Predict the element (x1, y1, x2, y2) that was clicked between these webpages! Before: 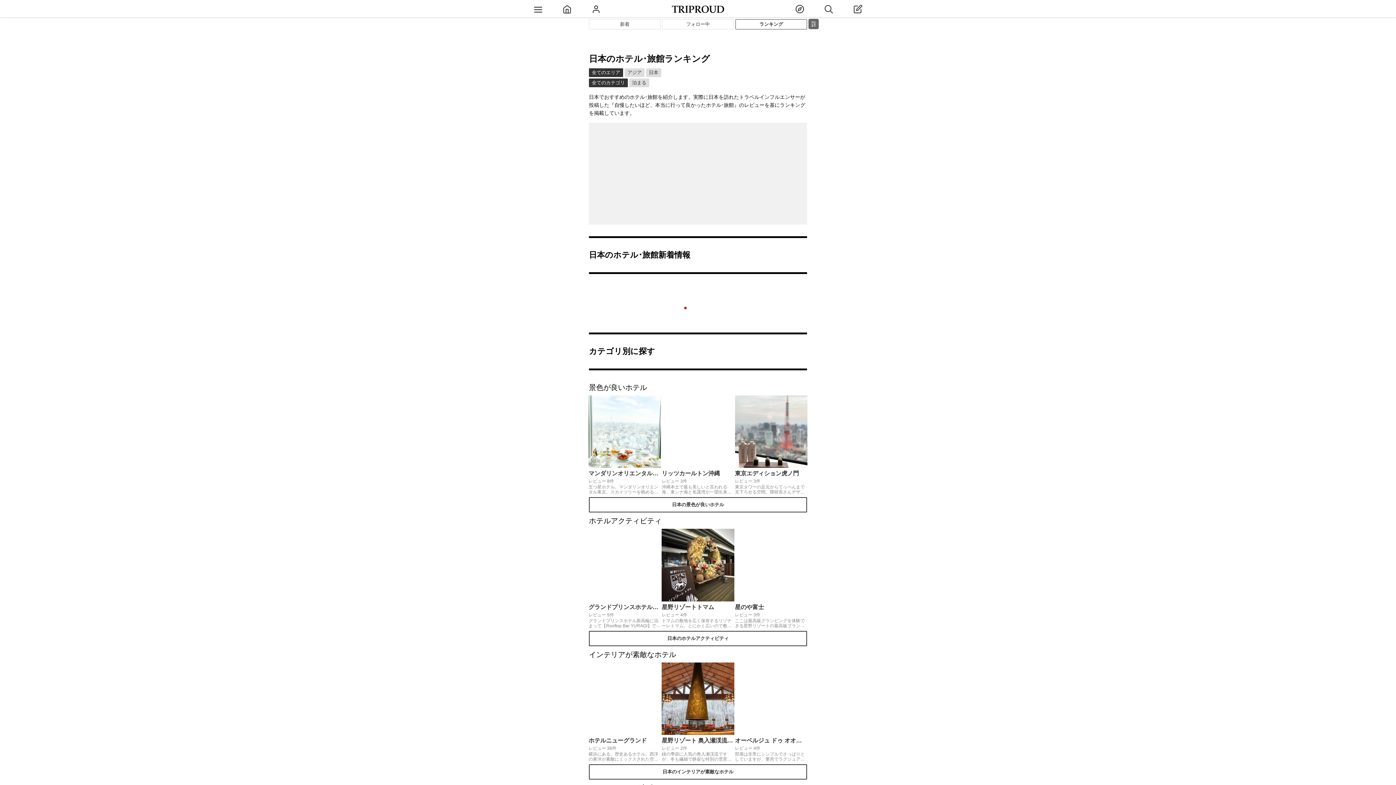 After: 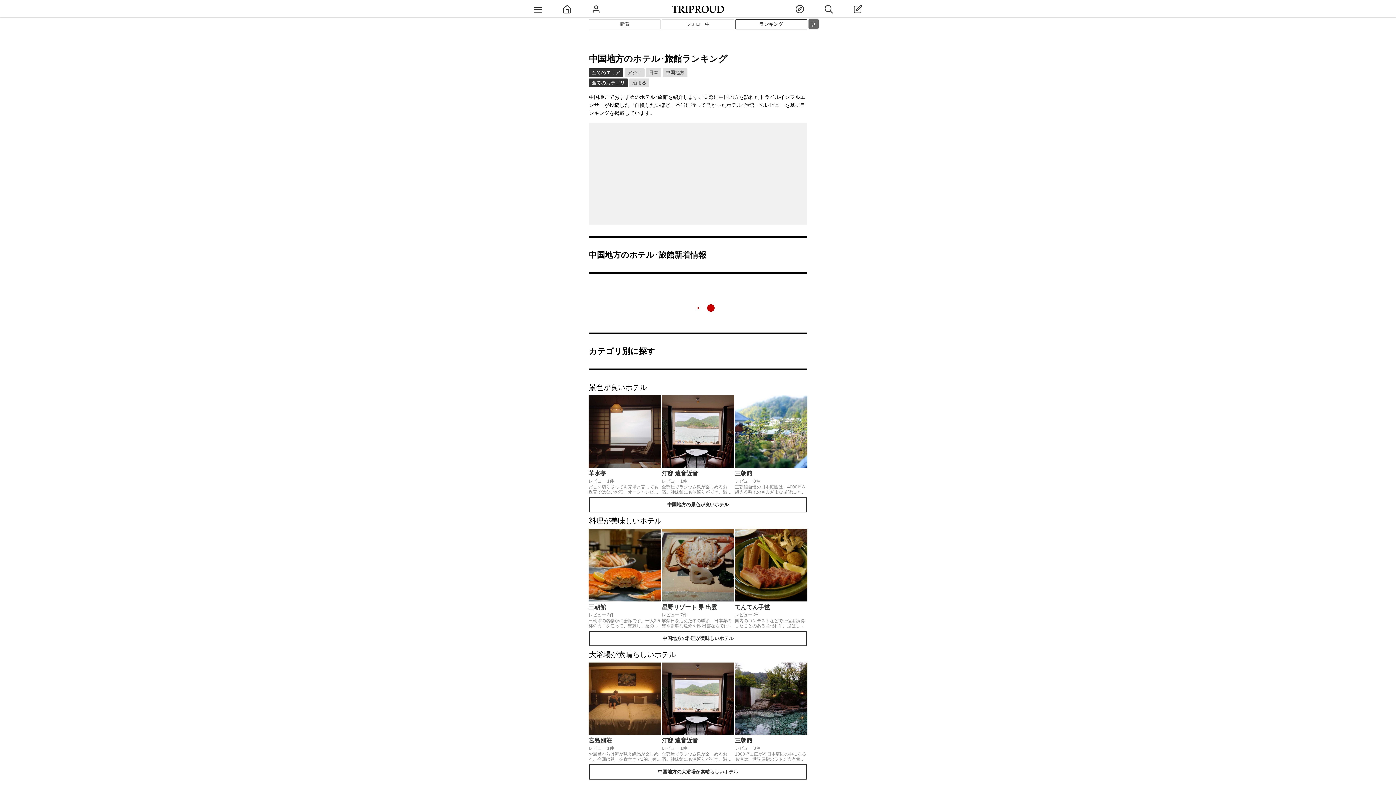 Action: label: 中国地方のホテル･旅館 bbox: (589, 669, 807, 684)